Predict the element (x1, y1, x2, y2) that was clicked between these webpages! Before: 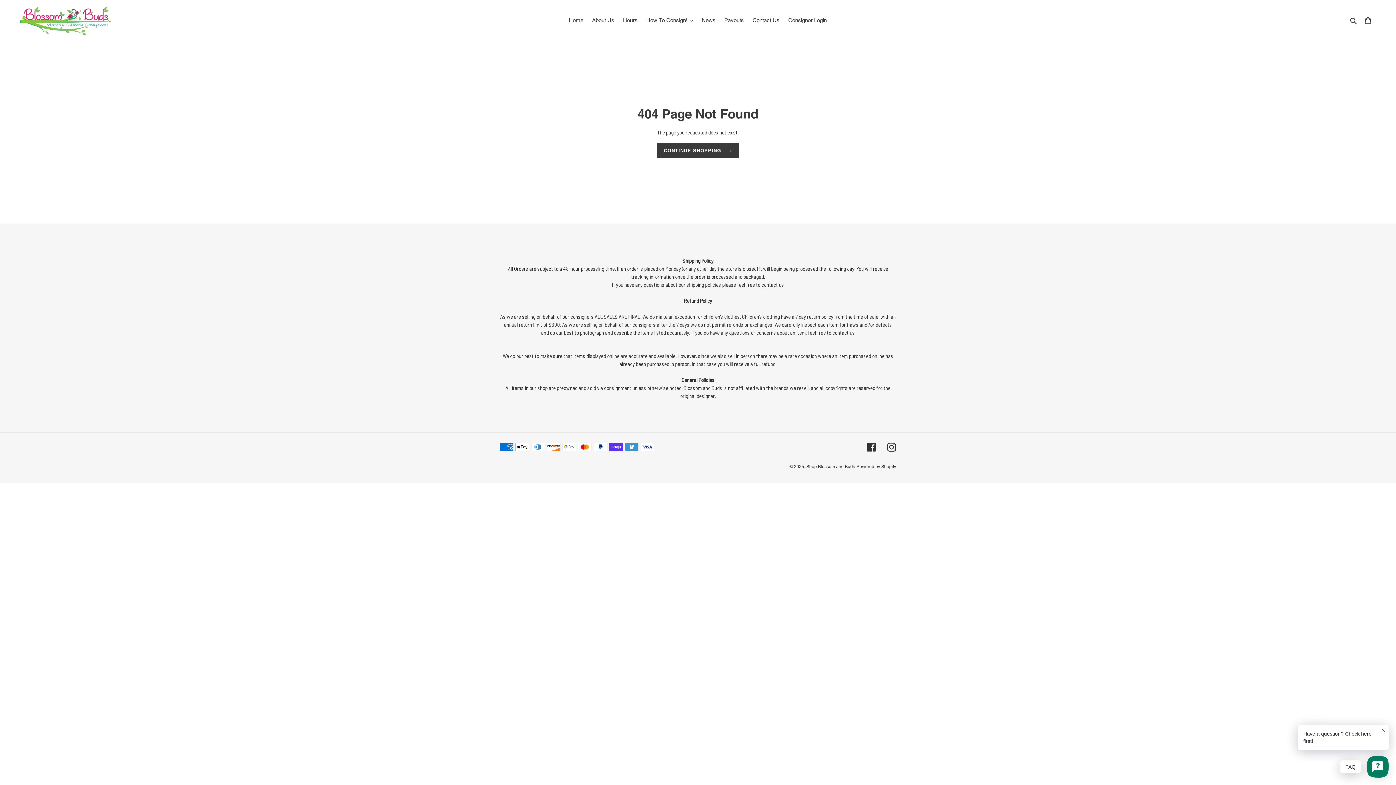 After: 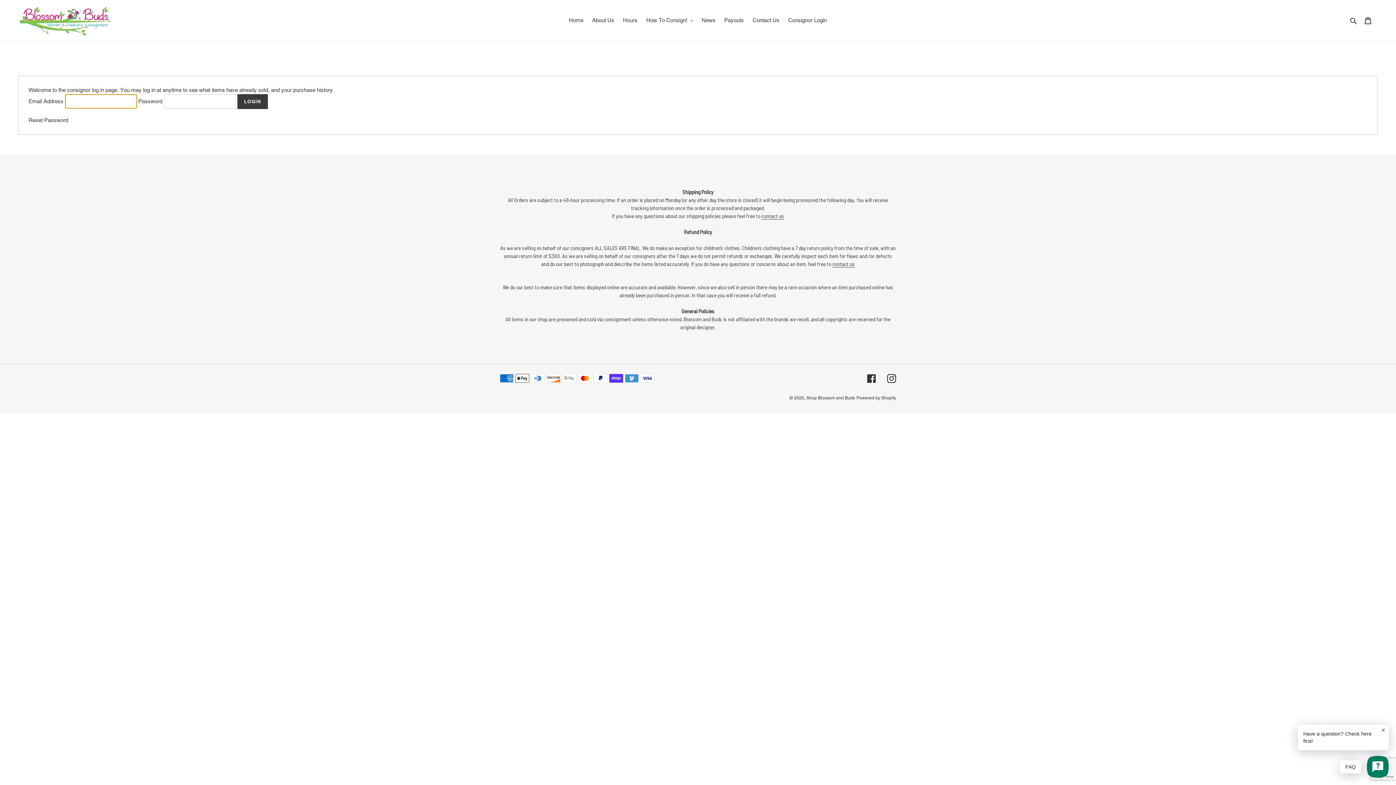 Action: bbox: (784, 15, 830, 25) label: Consignor Login